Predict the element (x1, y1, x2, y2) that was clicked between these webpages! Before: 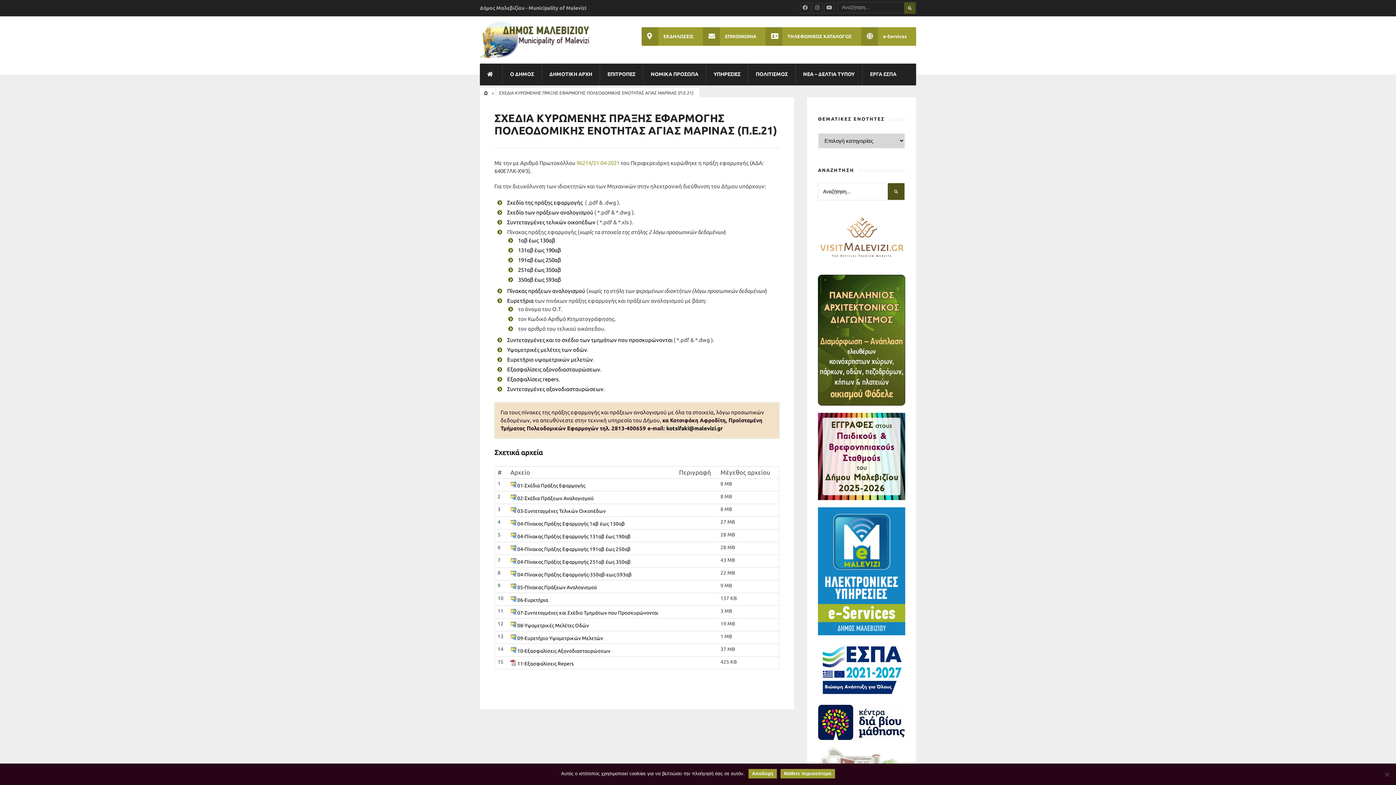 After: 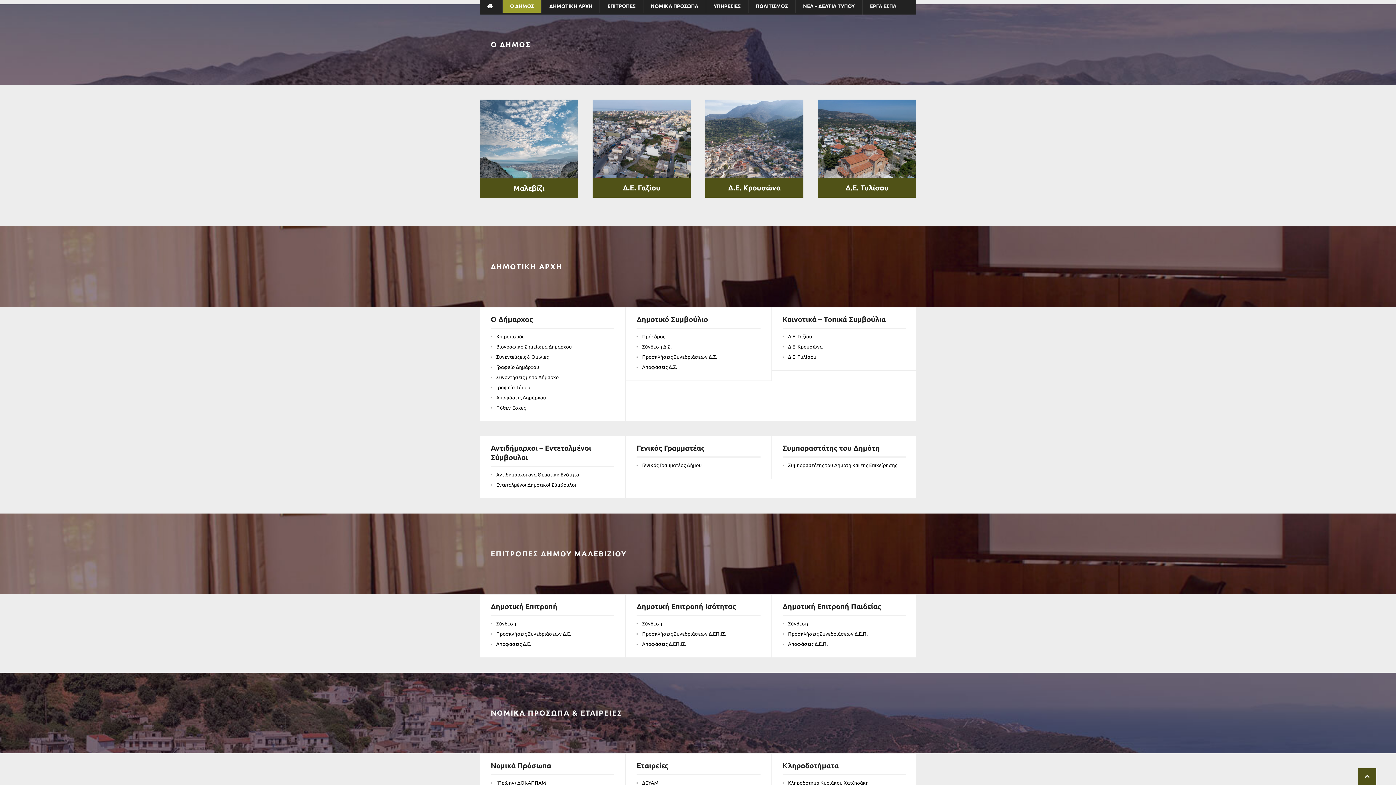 Action: bbox: (510, 63, 534, 83) label: Ο ΔΗΜΟΣ